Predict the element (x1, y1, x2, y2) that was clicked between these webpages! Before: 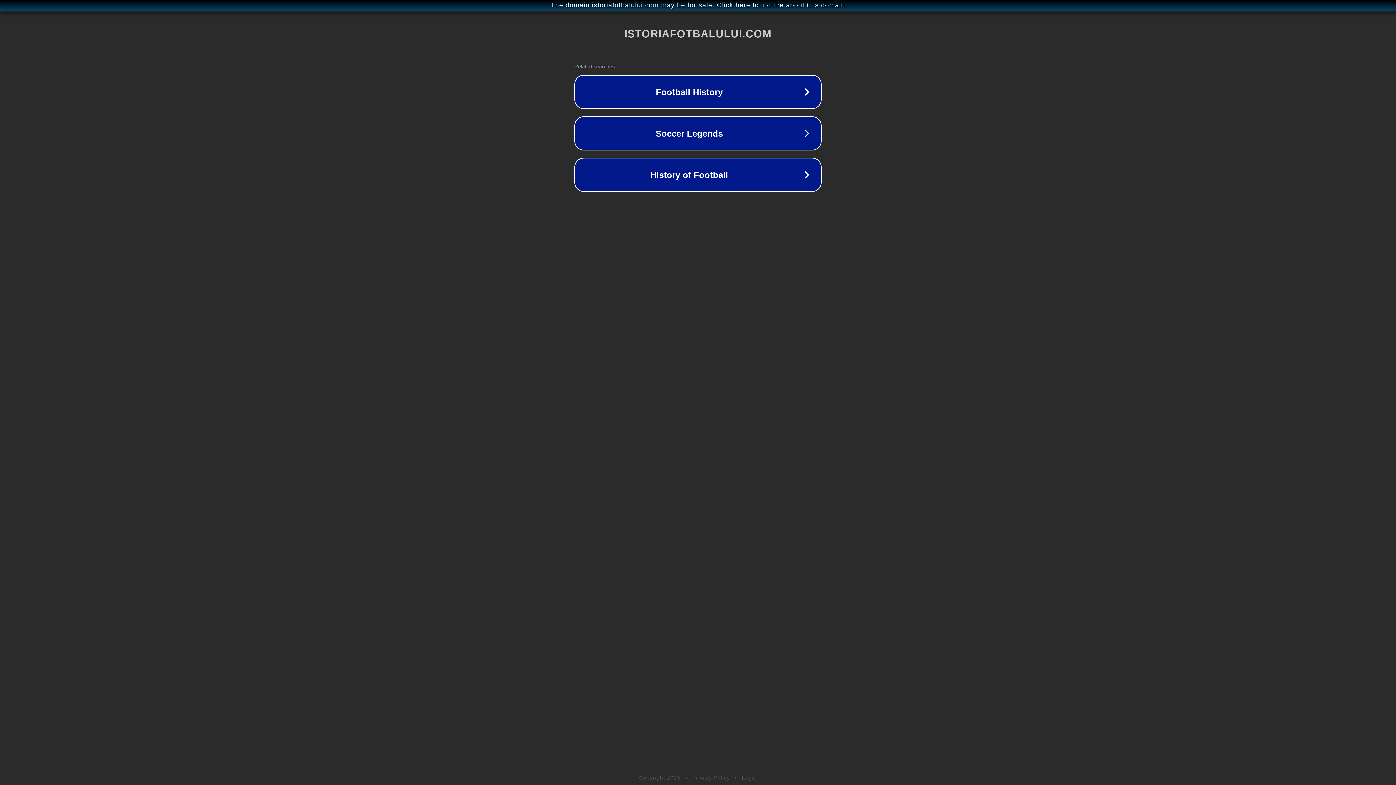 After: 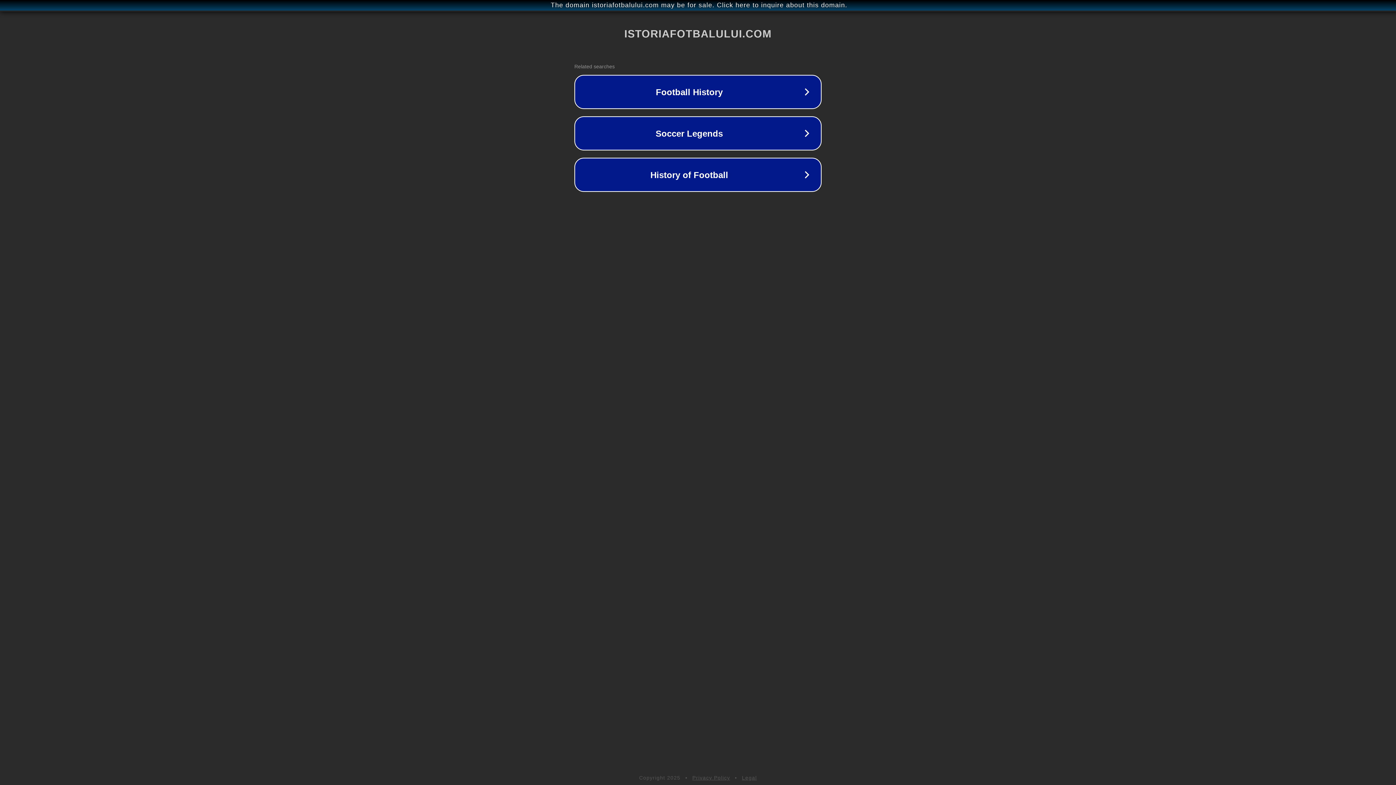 Action: bbox: (692, 775, 730, 781) label: Privacy Policy